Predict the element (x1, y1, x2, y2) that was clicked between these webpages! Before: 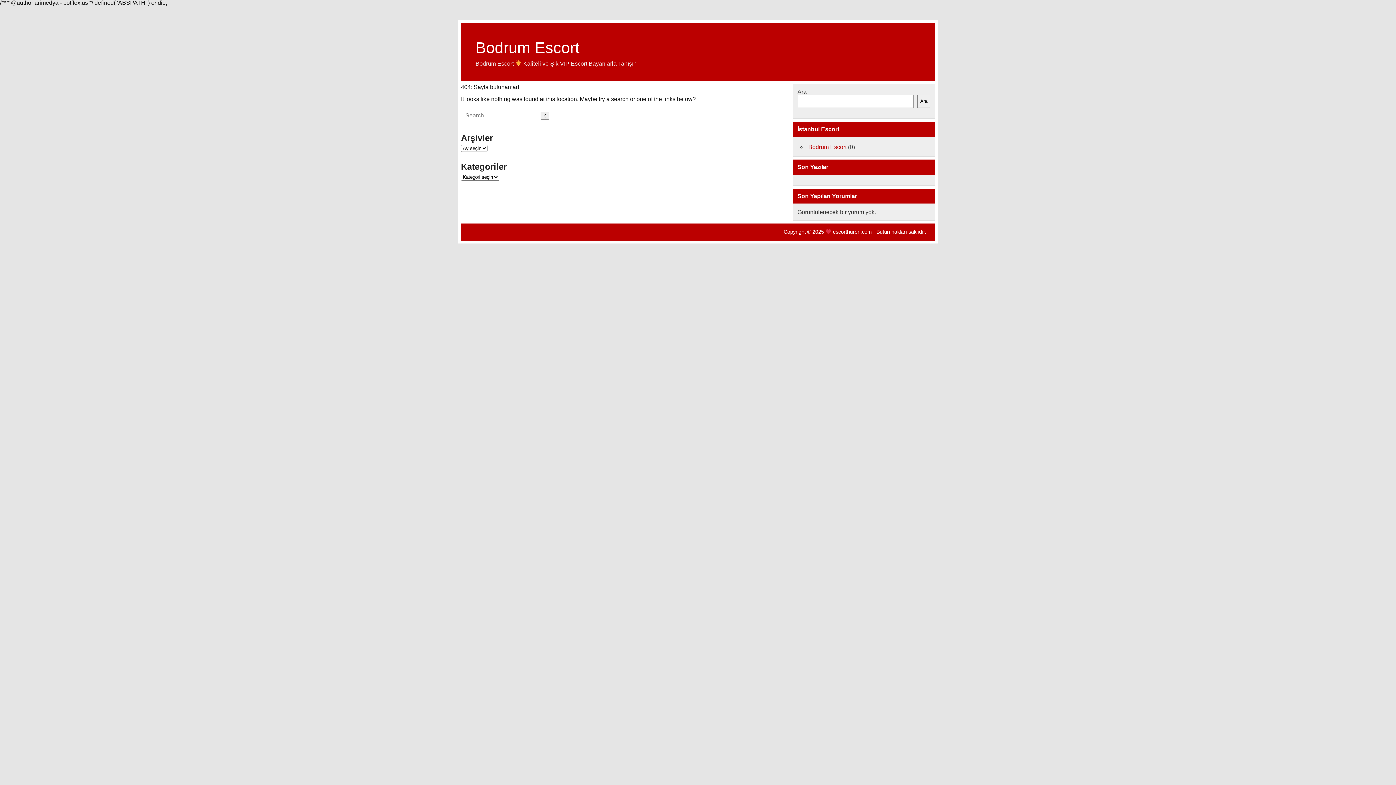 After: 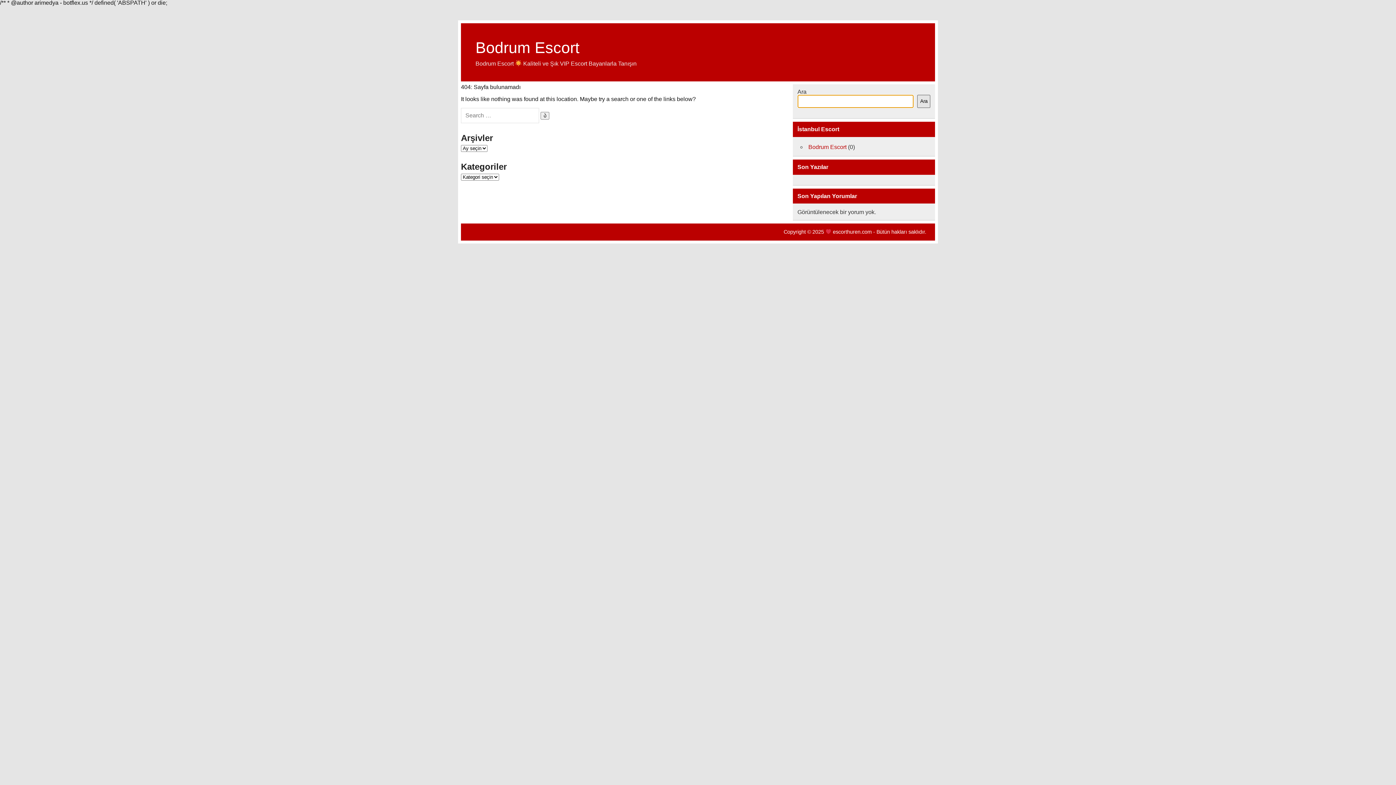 Action: bbox: (917, 94, 930, 107) label: Ara